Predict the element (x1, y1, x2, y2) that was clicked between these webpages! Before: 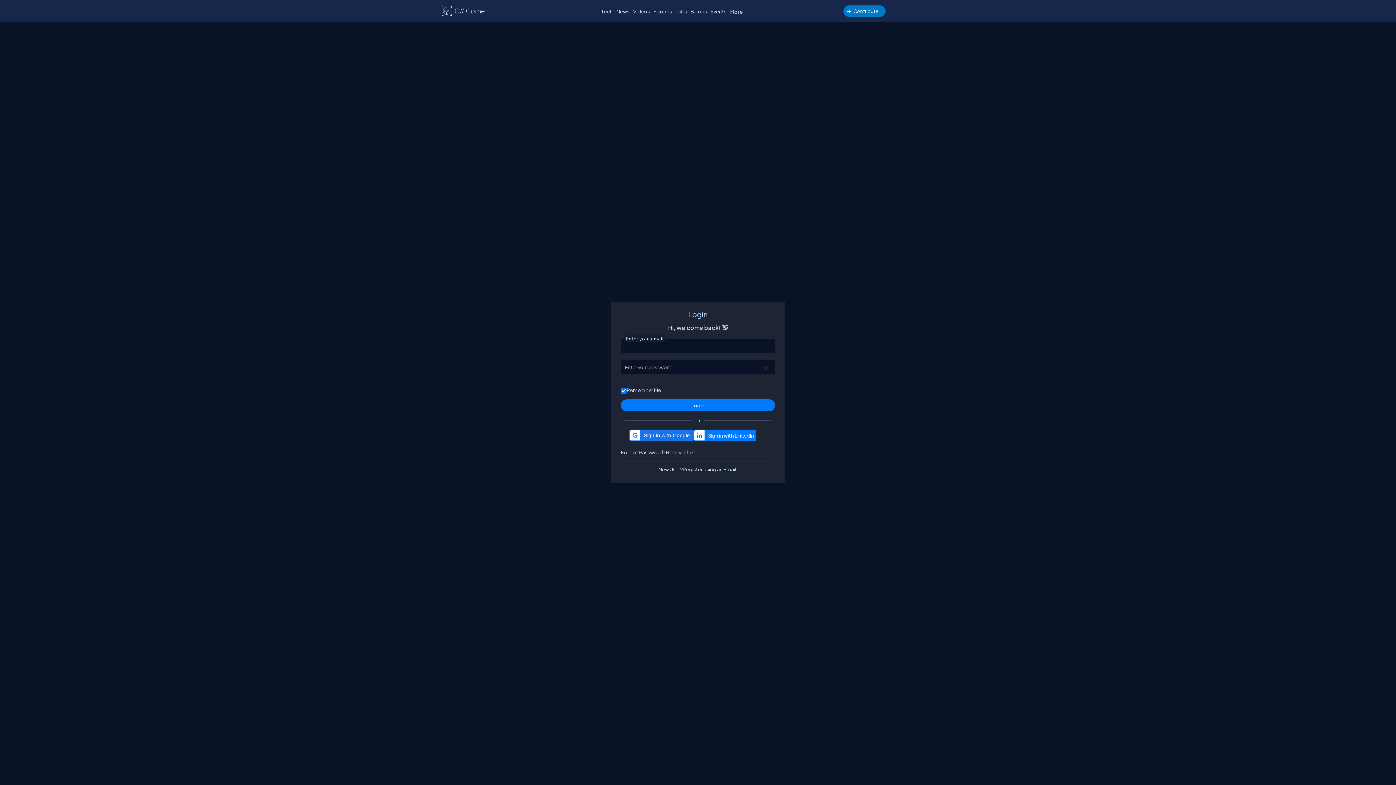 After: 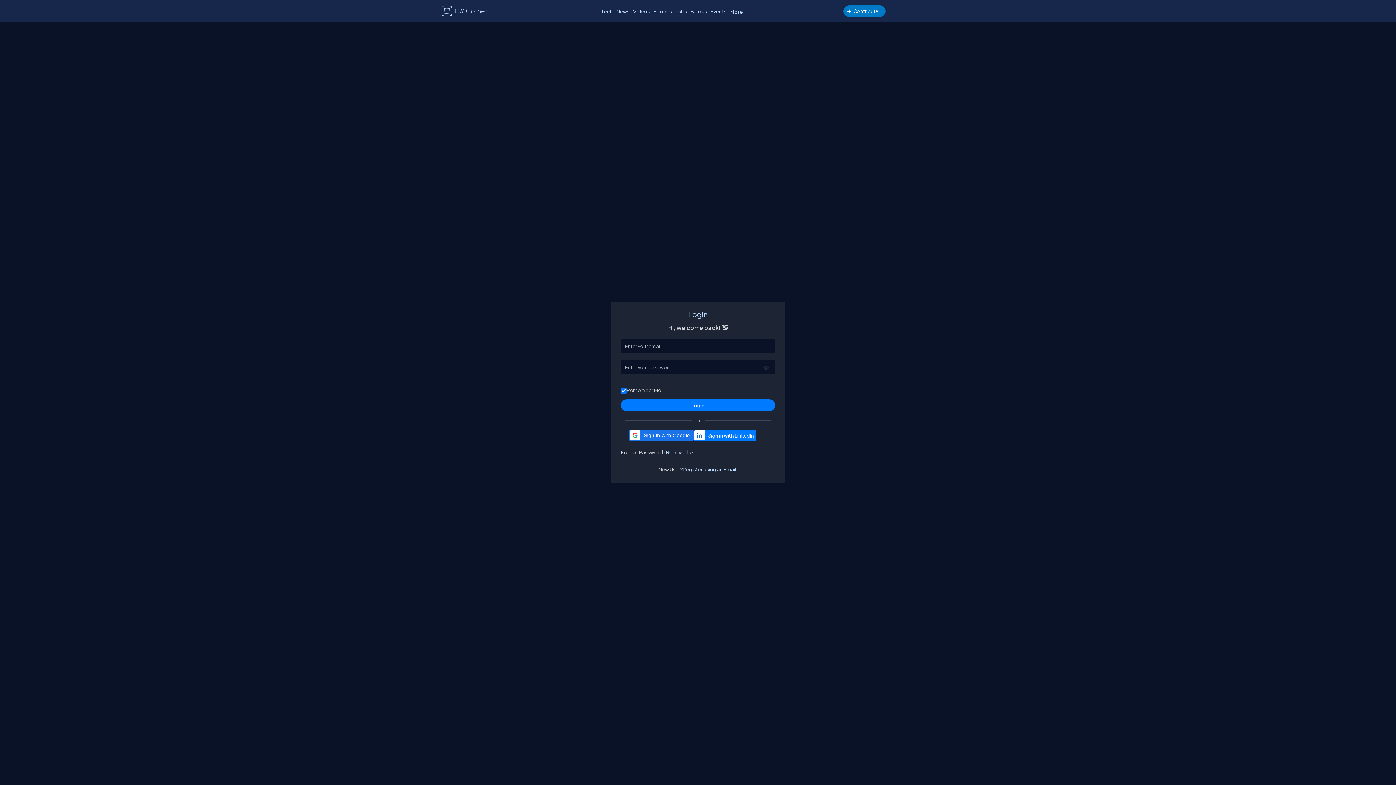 Action: bbox: (762, 364, 769, 371)